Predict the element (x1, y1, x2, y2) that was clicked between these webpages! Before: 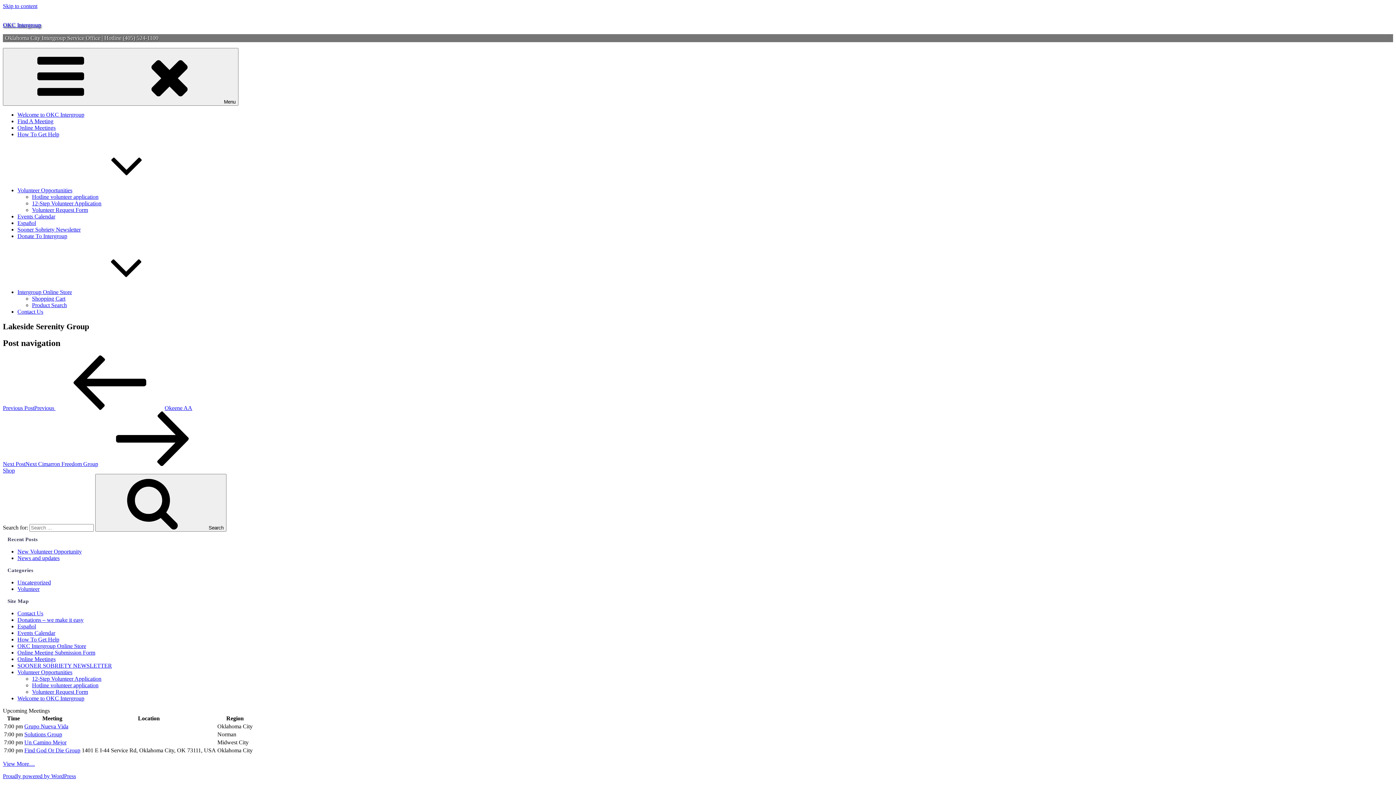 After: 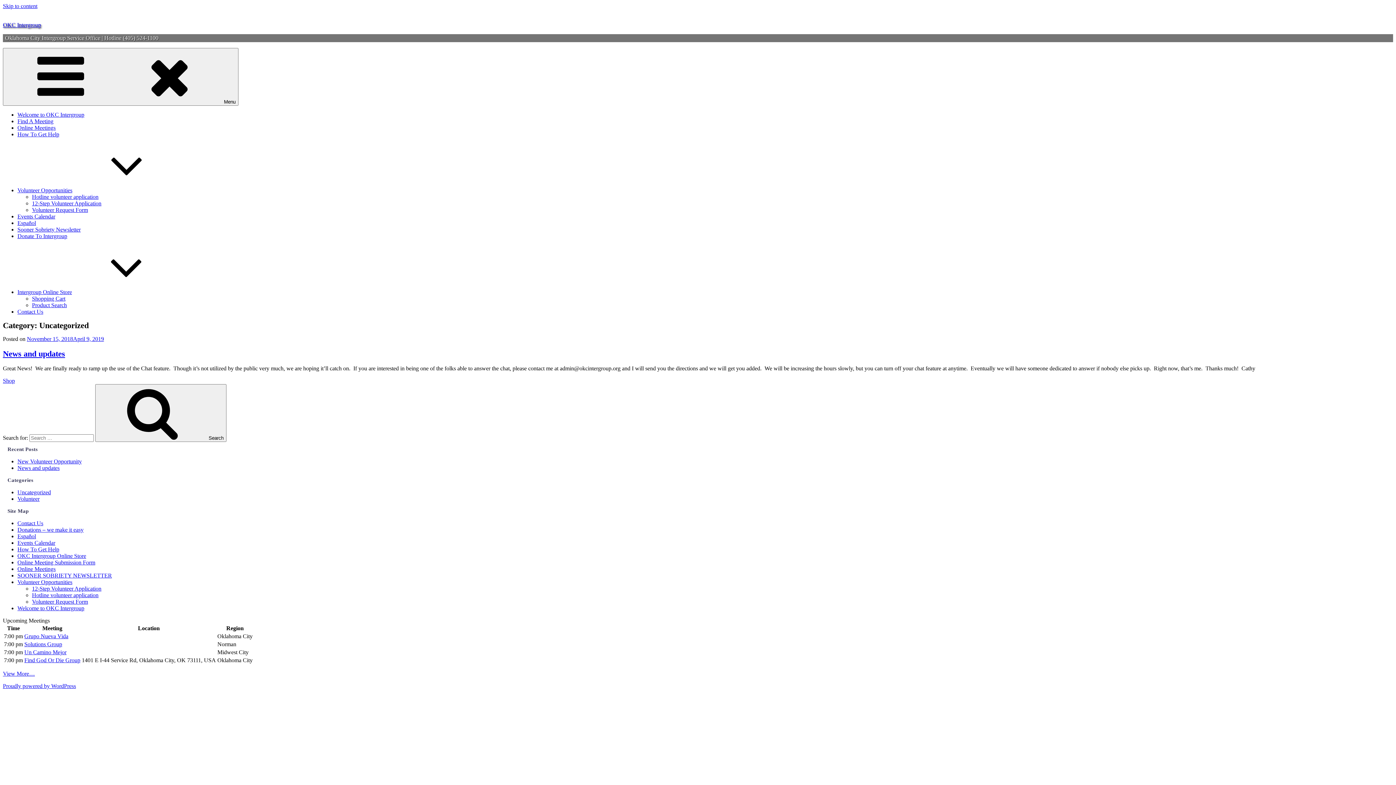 Action: bbox: (17, 579, 50, 585) label: Uncategorized